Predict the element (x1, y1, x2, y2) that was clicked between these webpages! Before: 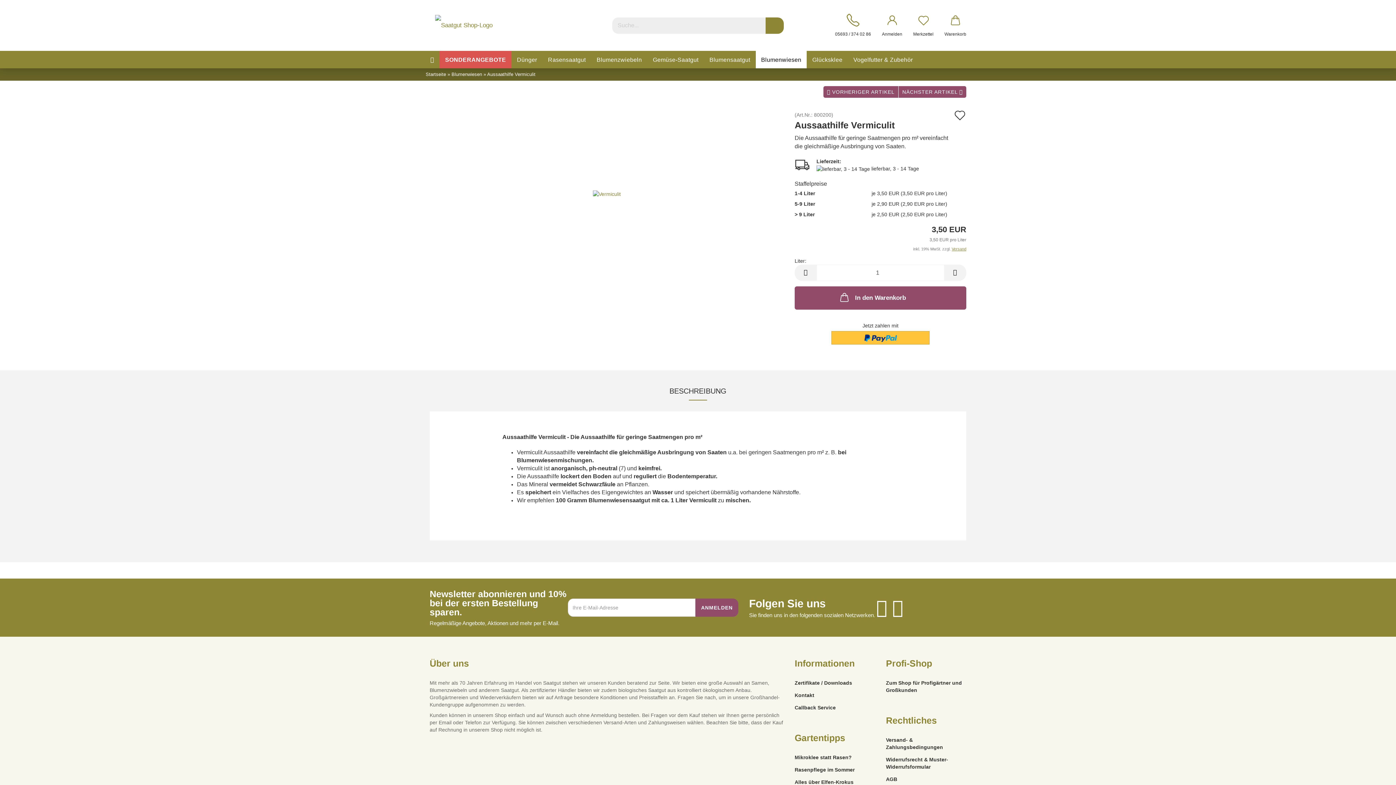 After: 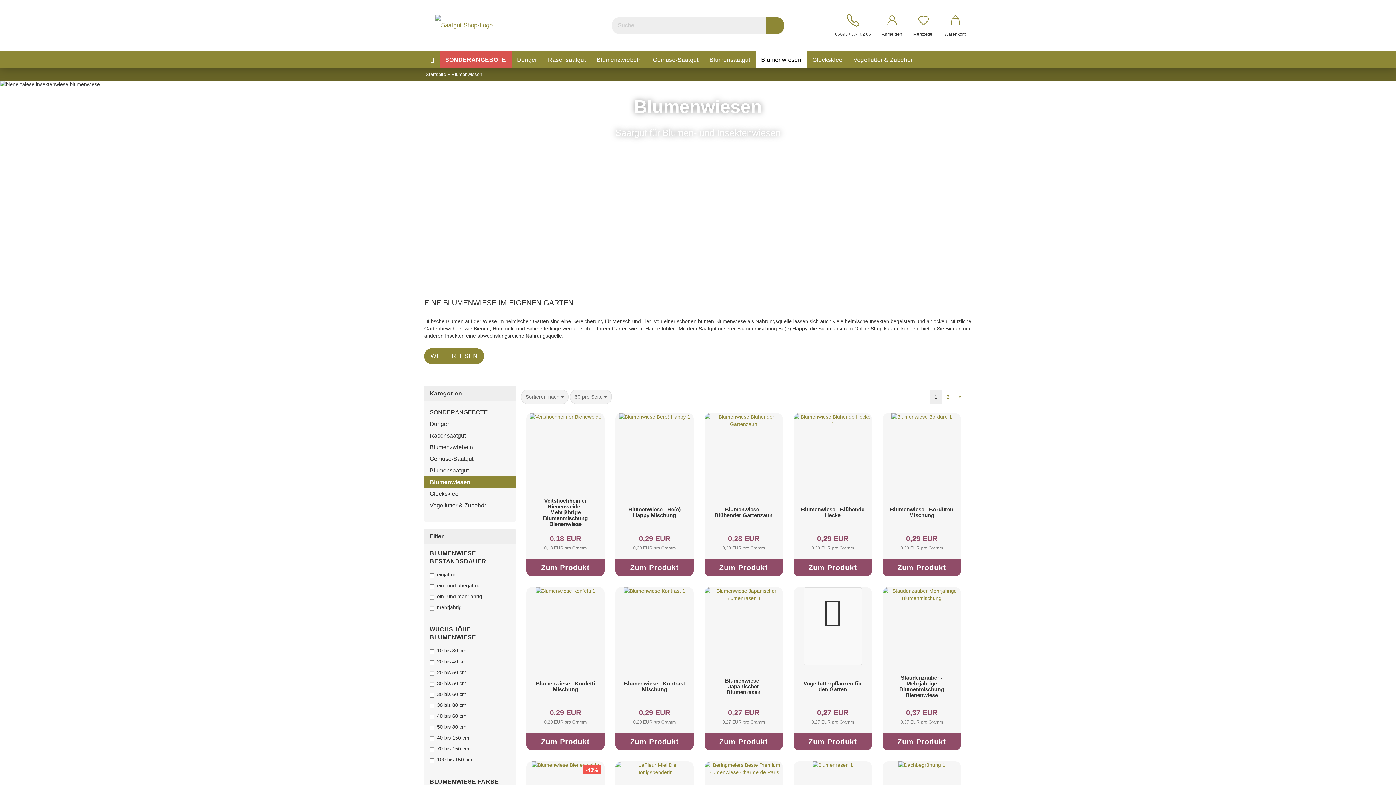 Action: bbox: (755, 50, 807, 68) label: Blumenwiesen